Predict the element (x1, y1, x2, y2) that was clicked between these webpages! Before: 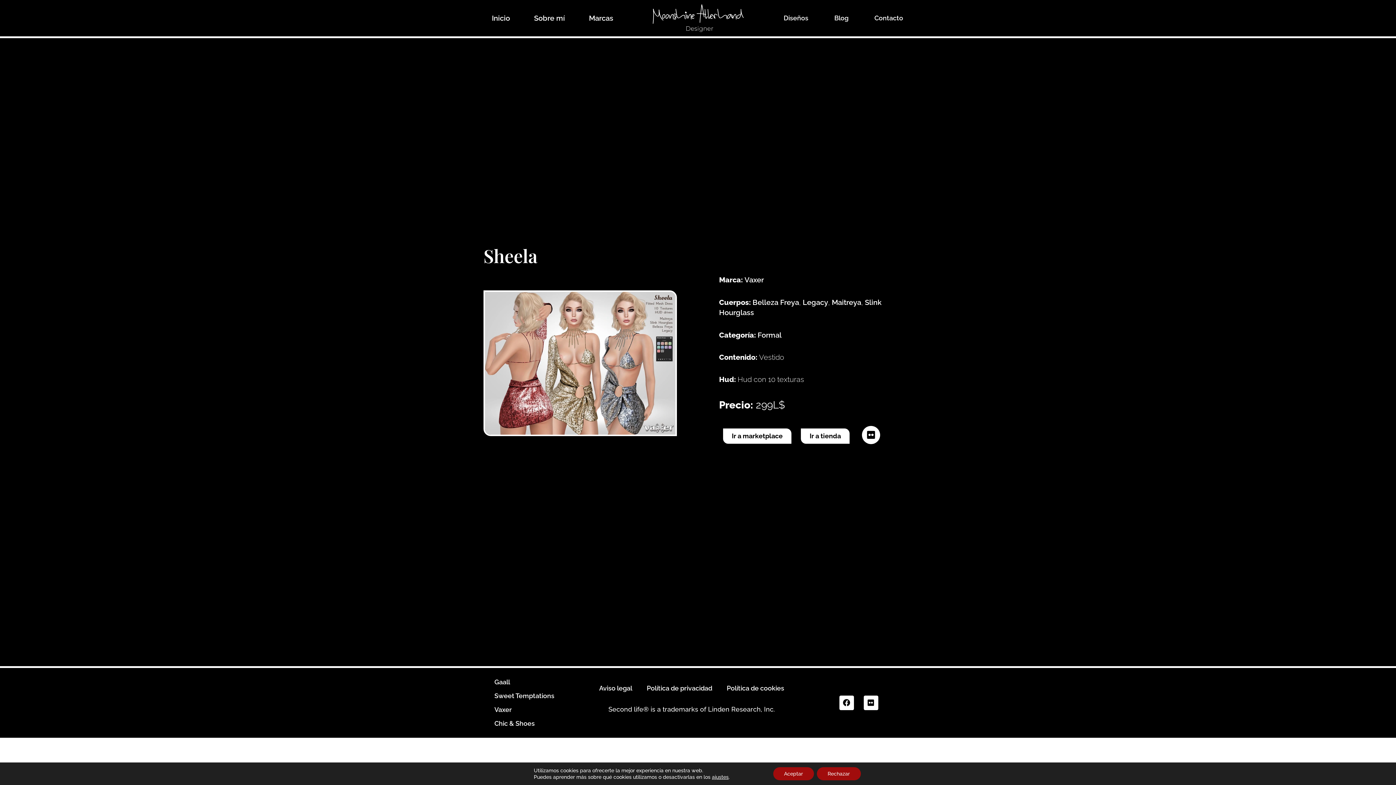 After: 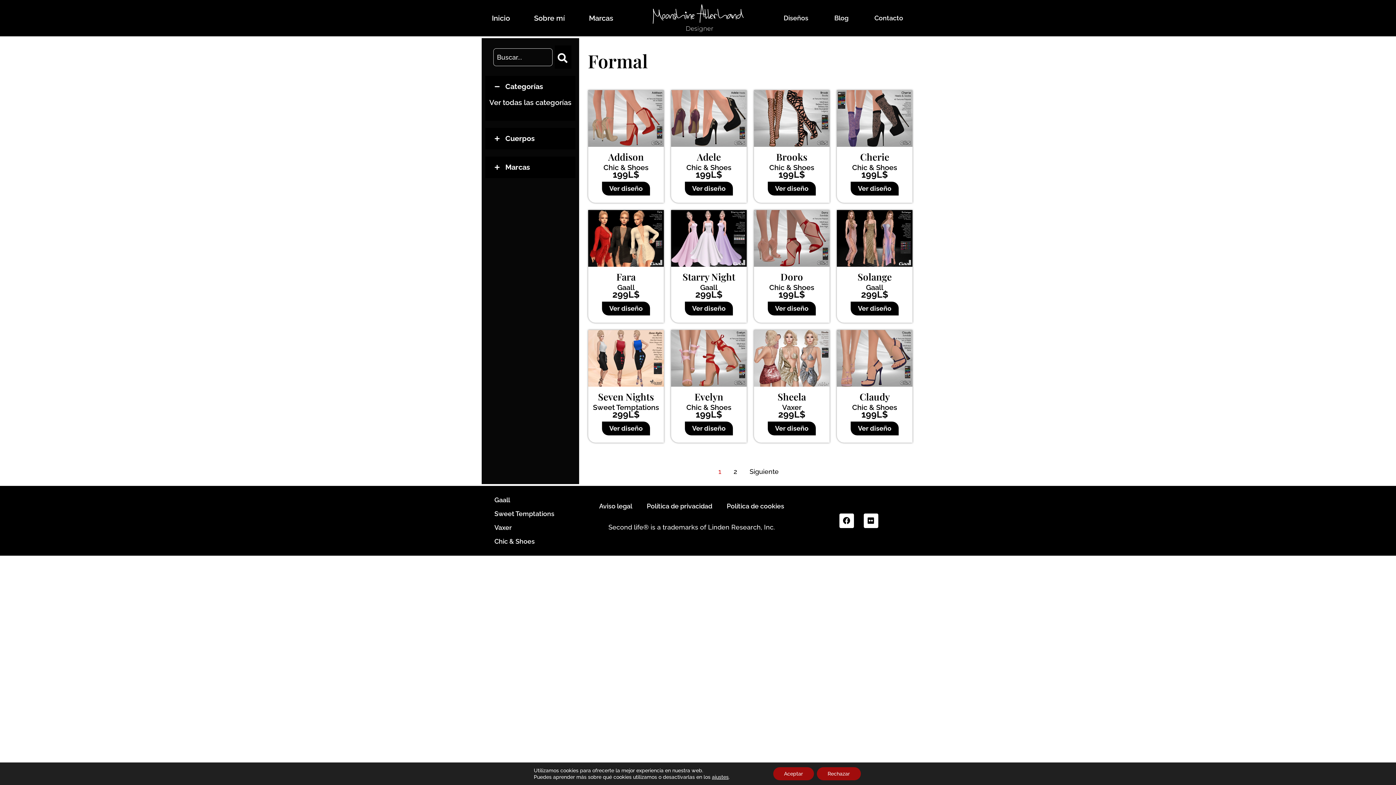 Action: bbox: (757, 330, 781, 339) label: Formal